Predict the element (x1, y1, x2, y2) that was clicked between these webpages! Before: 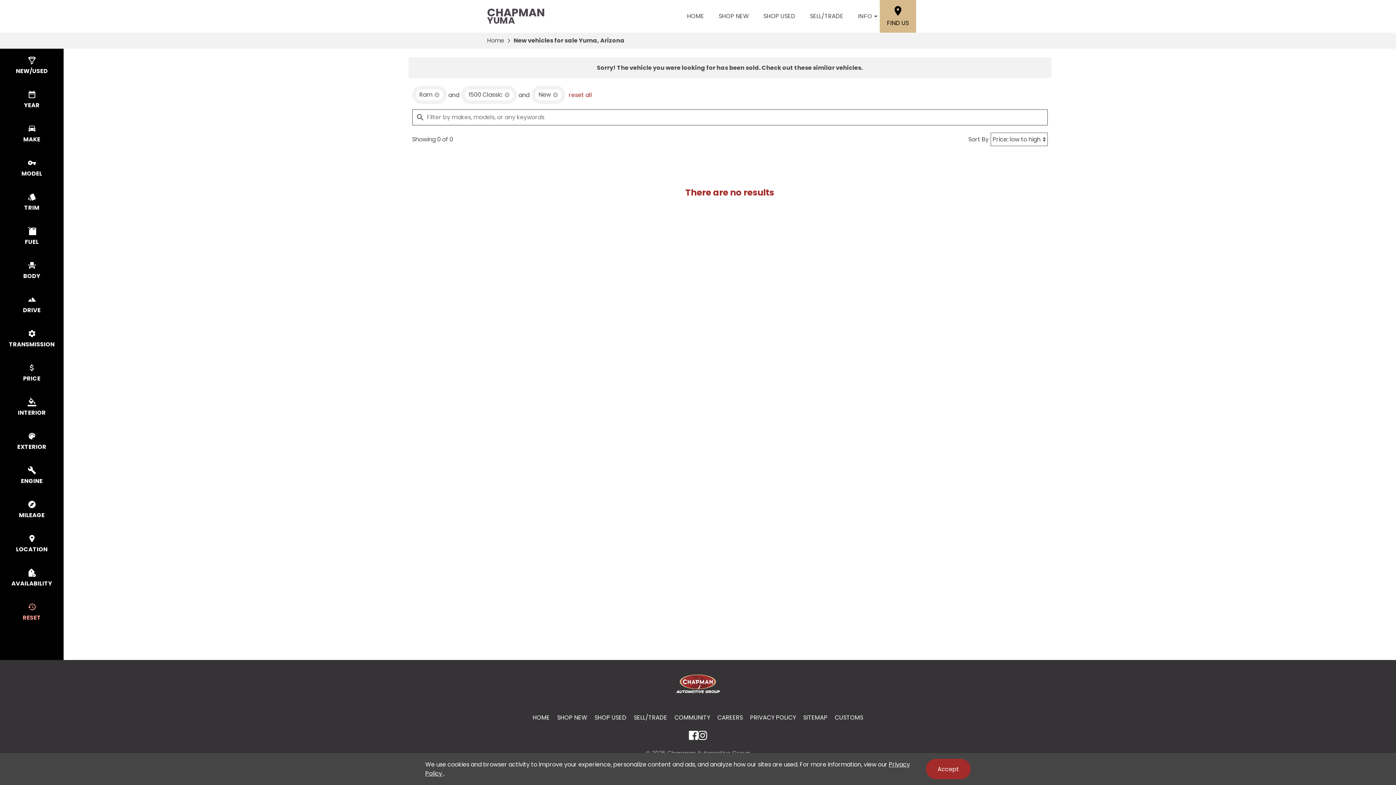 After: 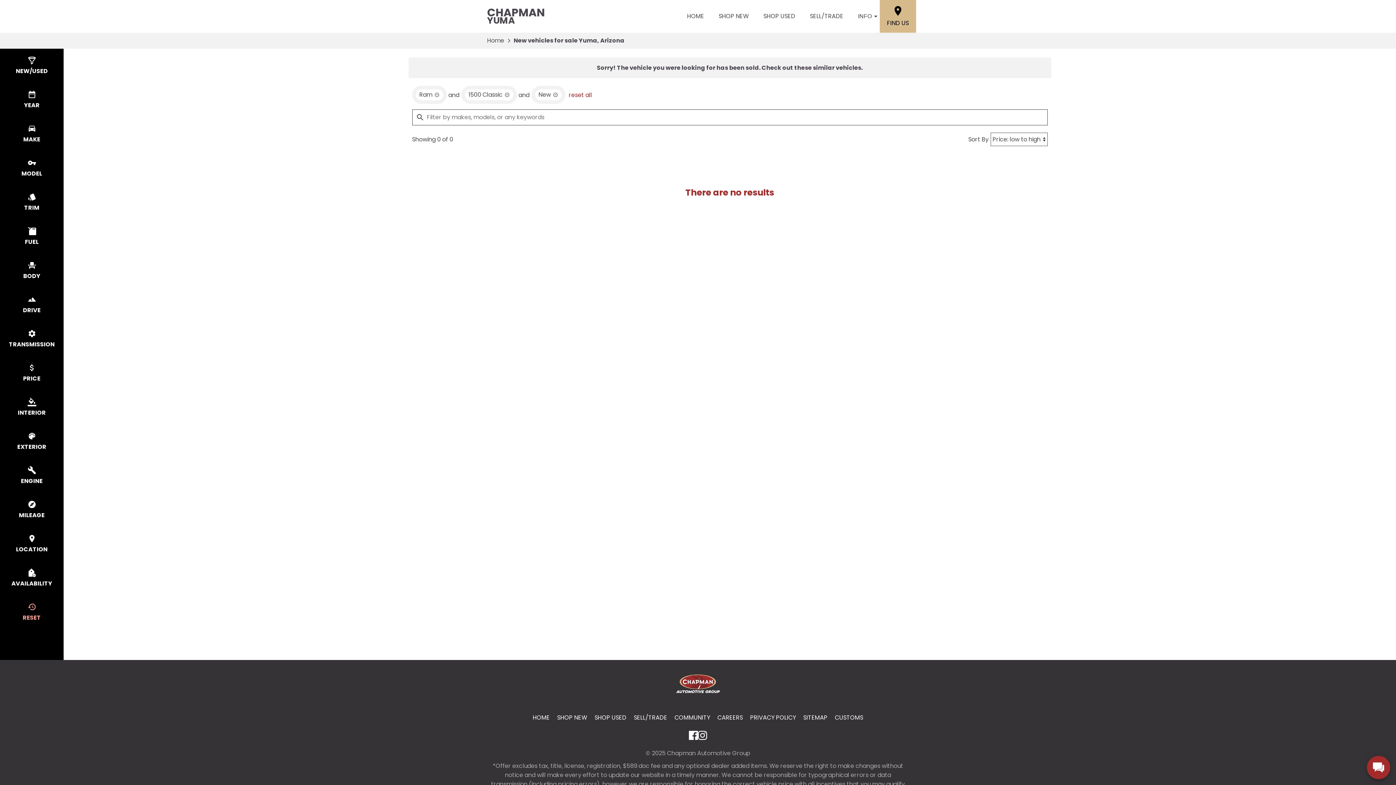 Action: bbox: (926, 759, 970, 780) label: Accept